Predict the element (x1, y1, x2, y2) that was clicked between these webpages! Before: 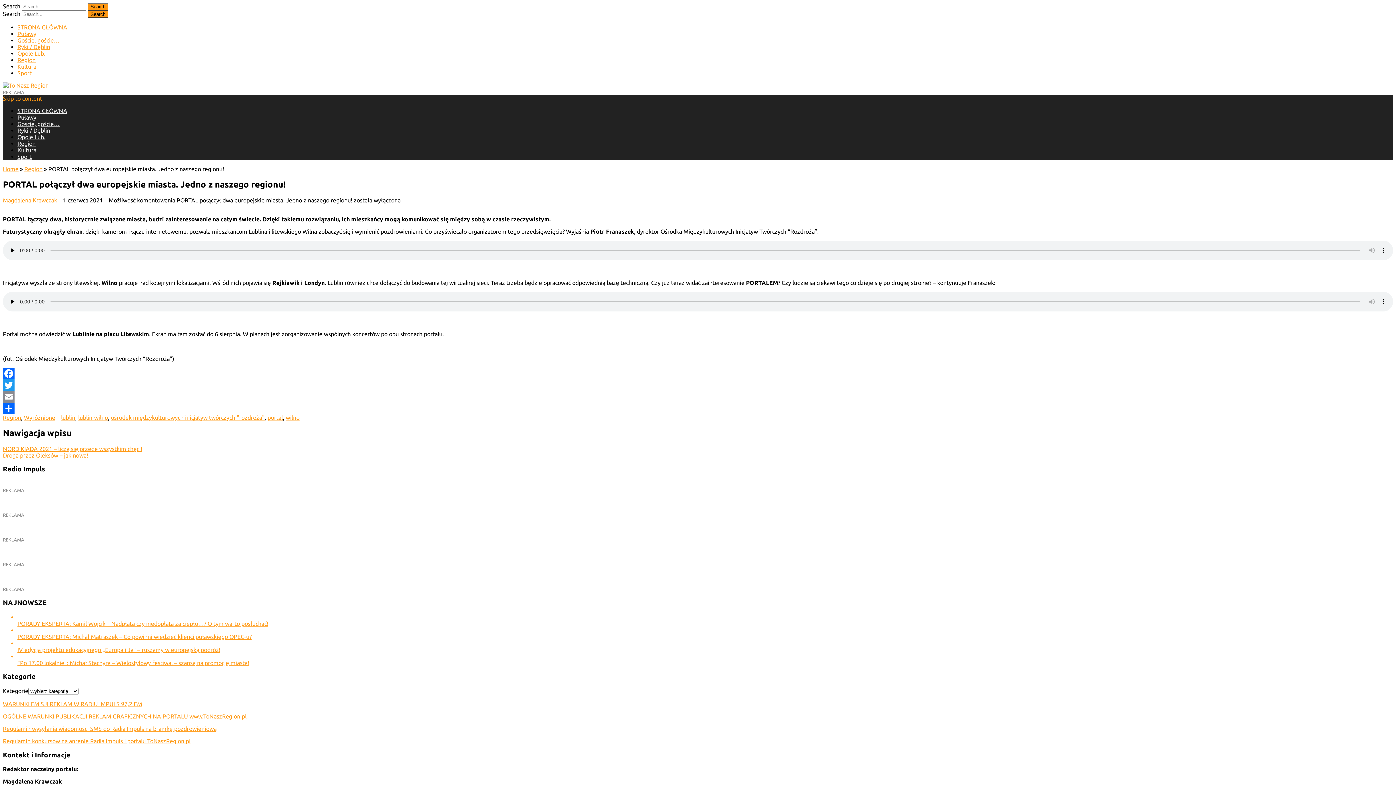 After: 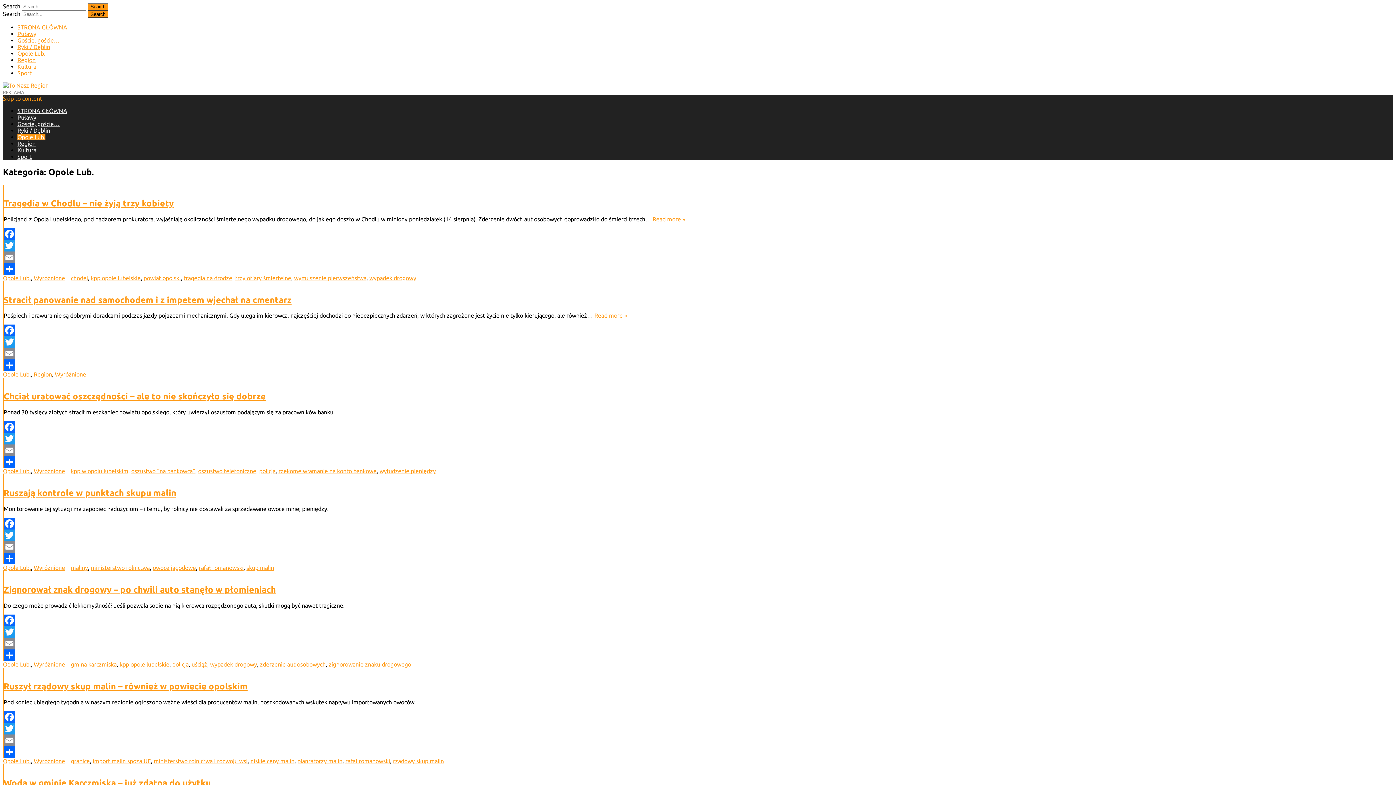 Action: label: Opole Lub. bbox: (17, 50, 45, 56)